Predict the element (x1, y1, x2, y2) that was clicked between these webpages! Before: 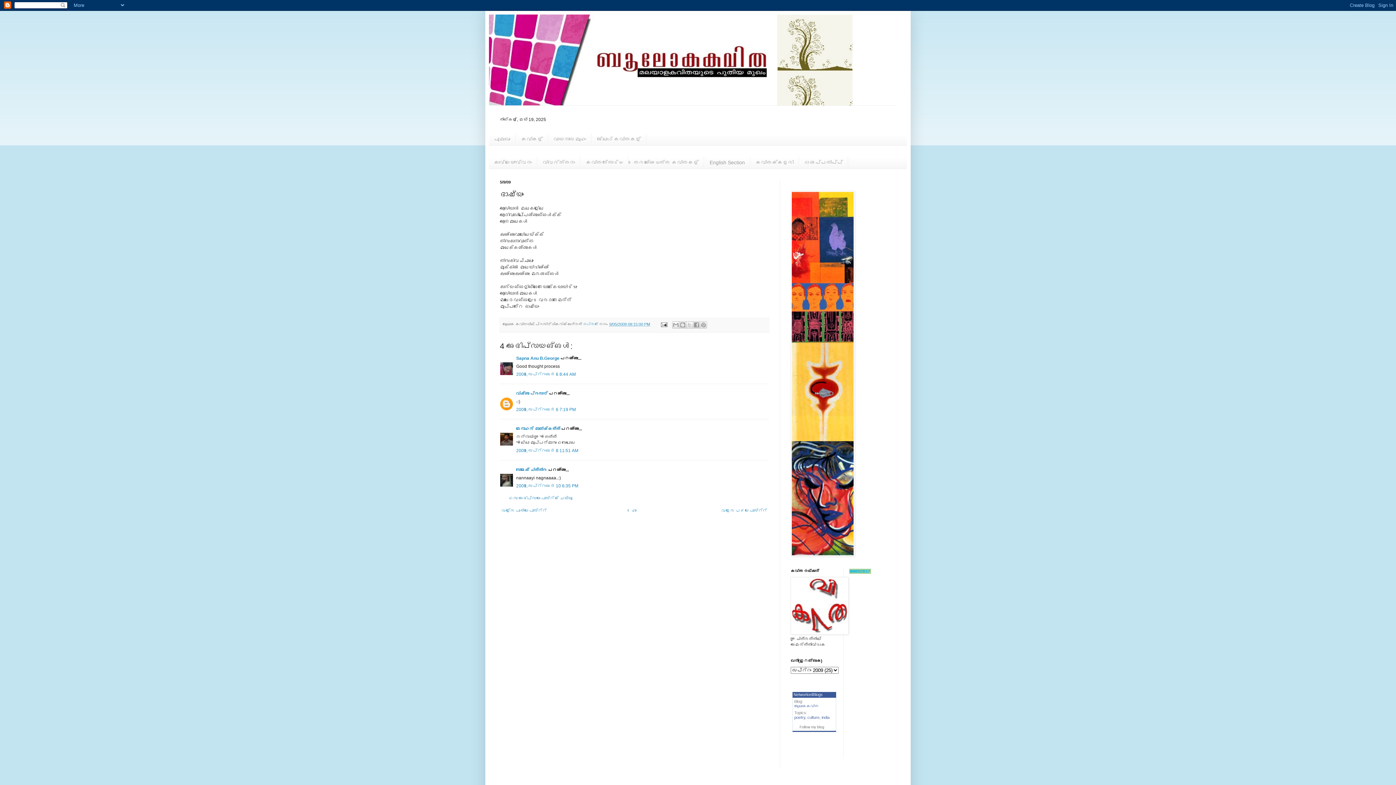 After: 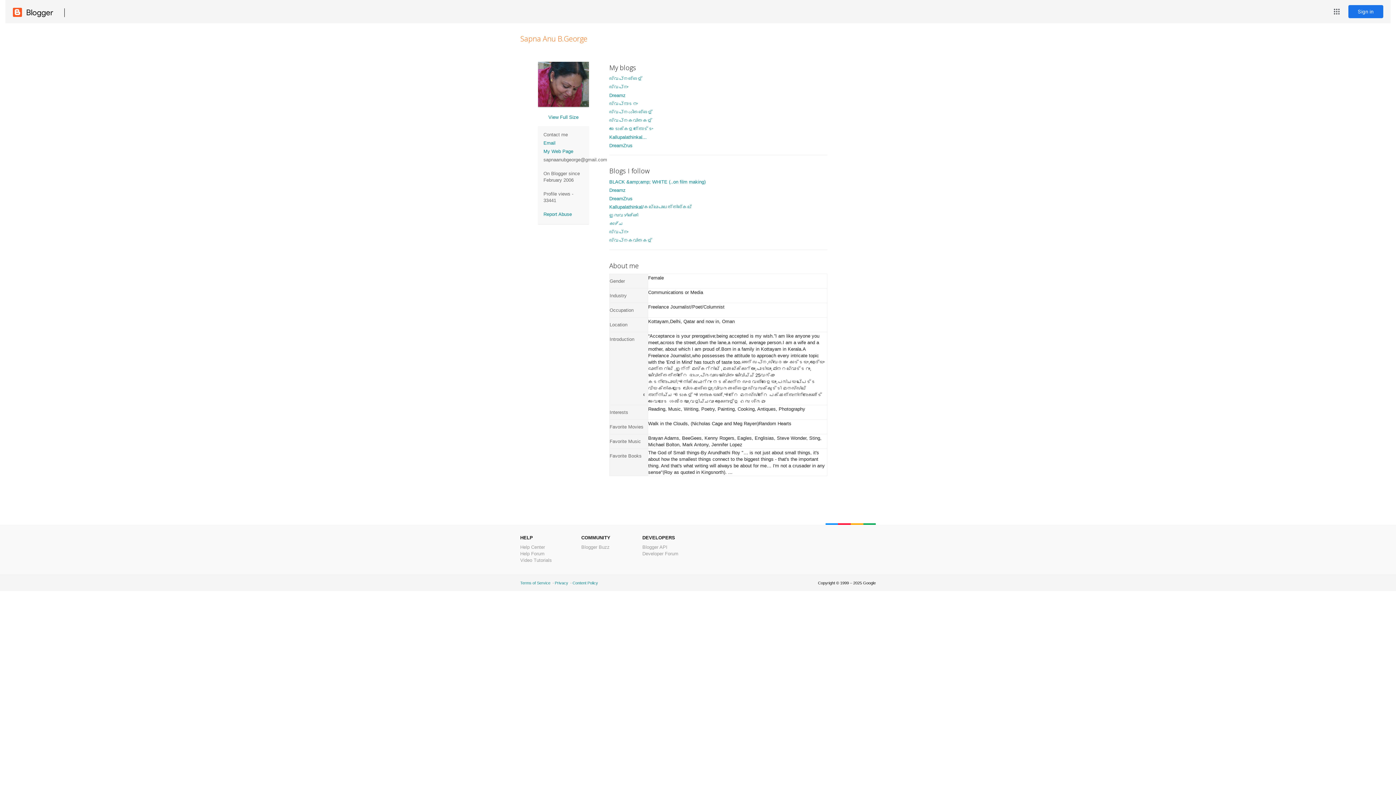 Action: label: Sapna Anu B.George bbox: (516, 355, 559, 360)